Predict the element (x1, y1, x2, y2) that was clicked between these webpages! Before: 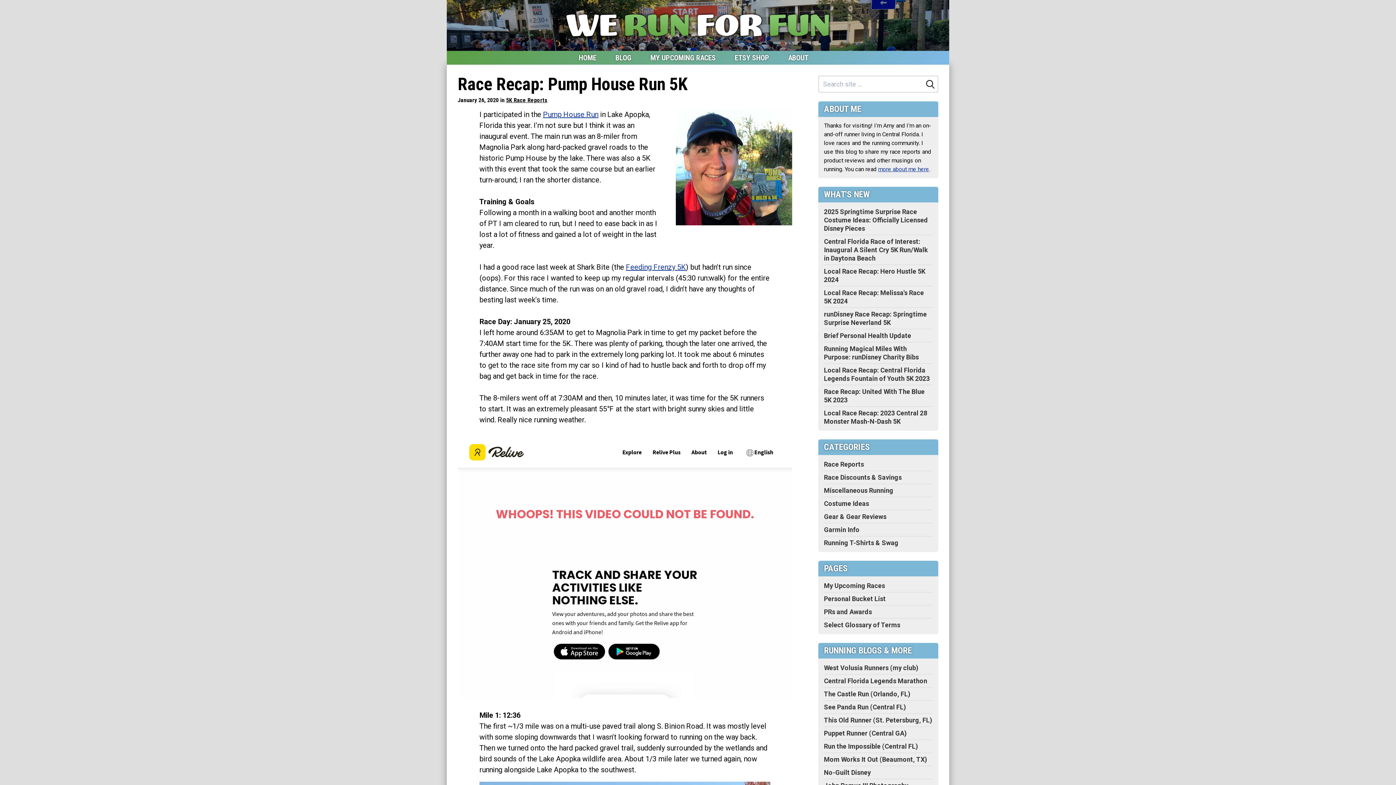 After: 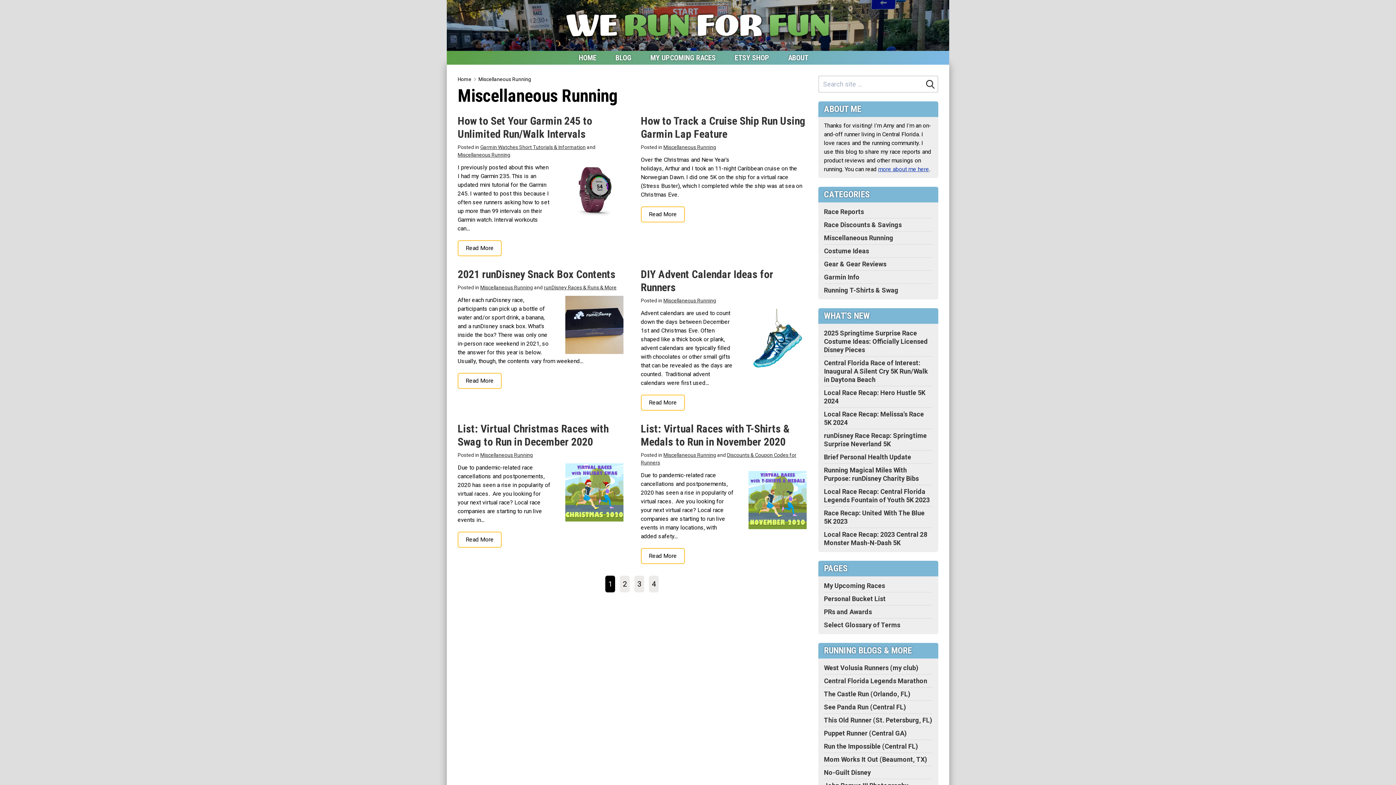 Action: bbox: (824, 486, 893, 494) label: Miscellaneous Running